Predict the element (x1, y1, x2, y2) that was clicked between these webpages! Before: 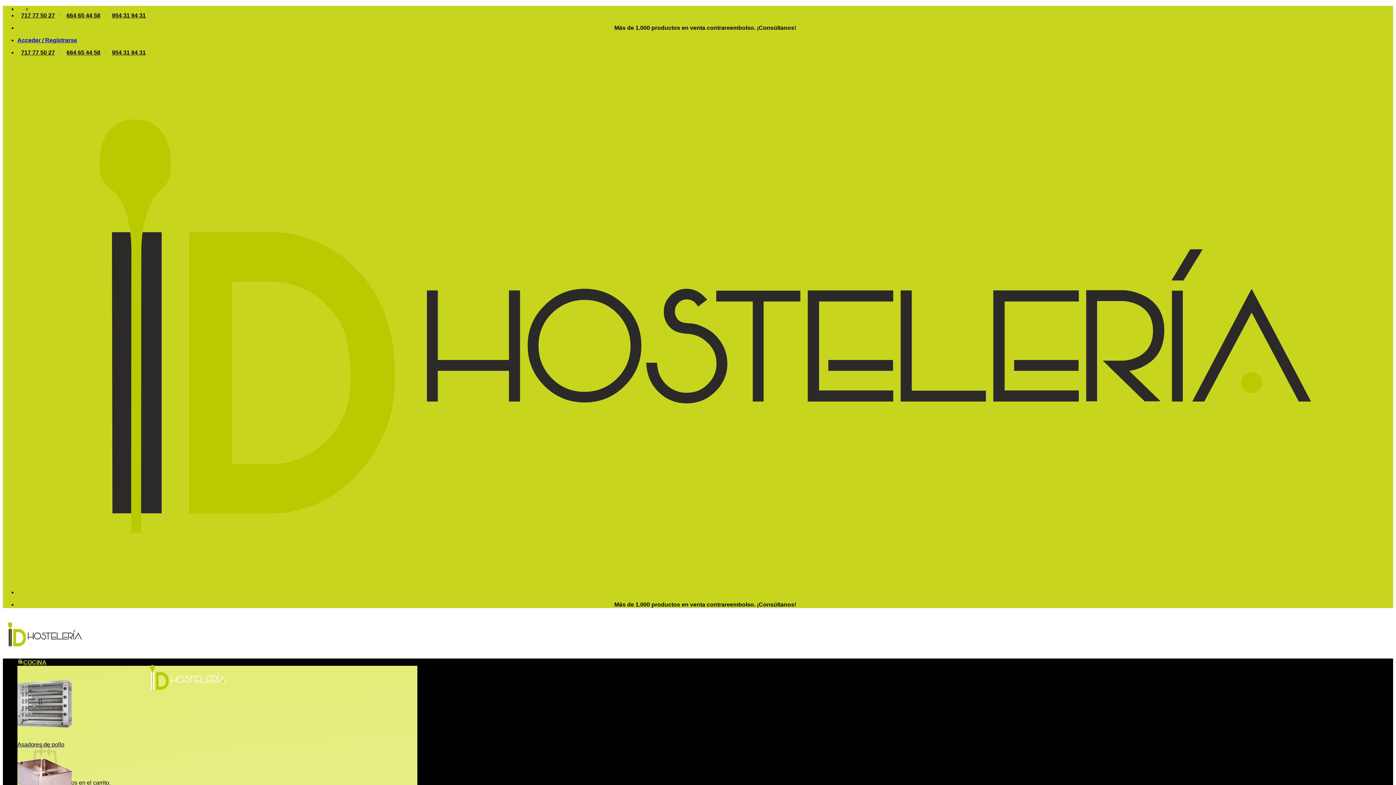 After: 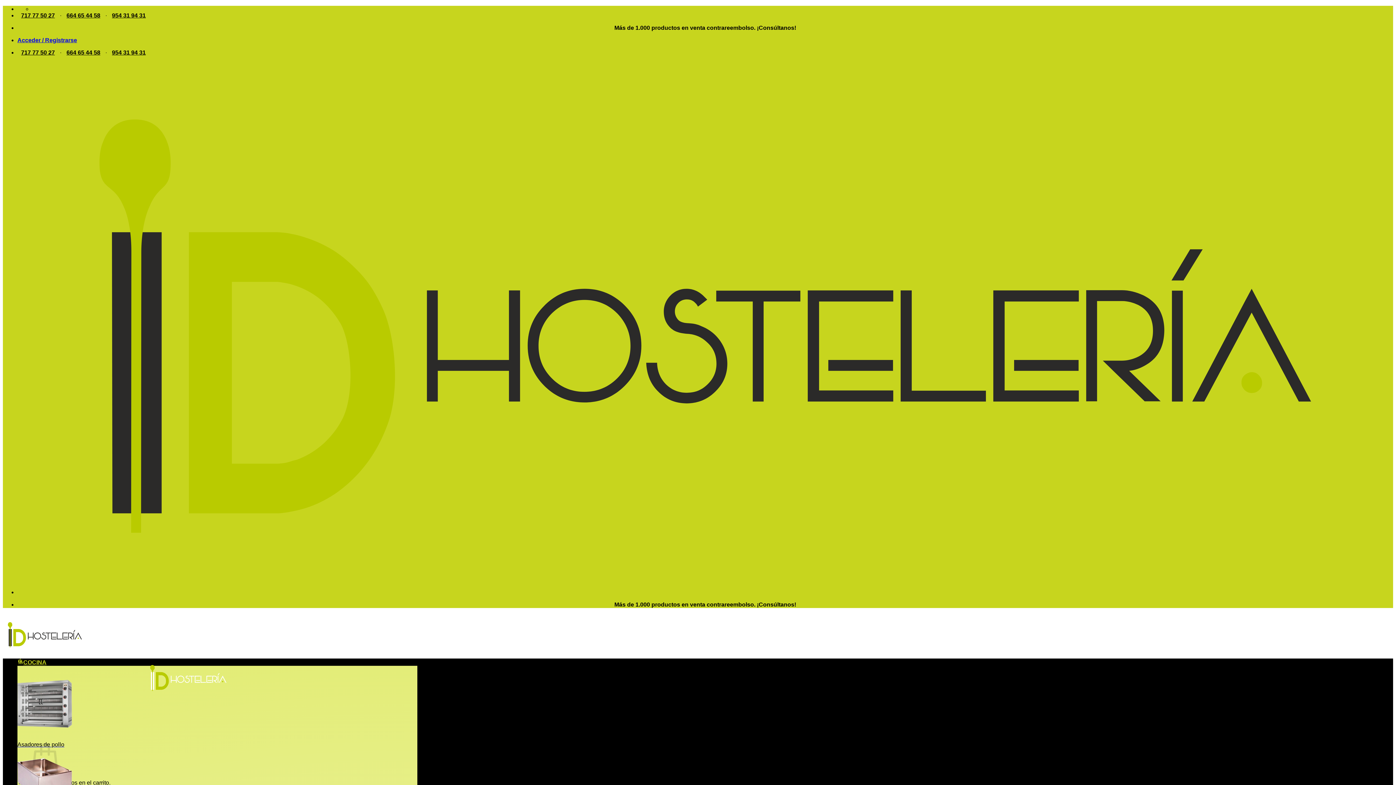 Action: label: 664 65 44 58 bbox: (66, 49, 100, 55)